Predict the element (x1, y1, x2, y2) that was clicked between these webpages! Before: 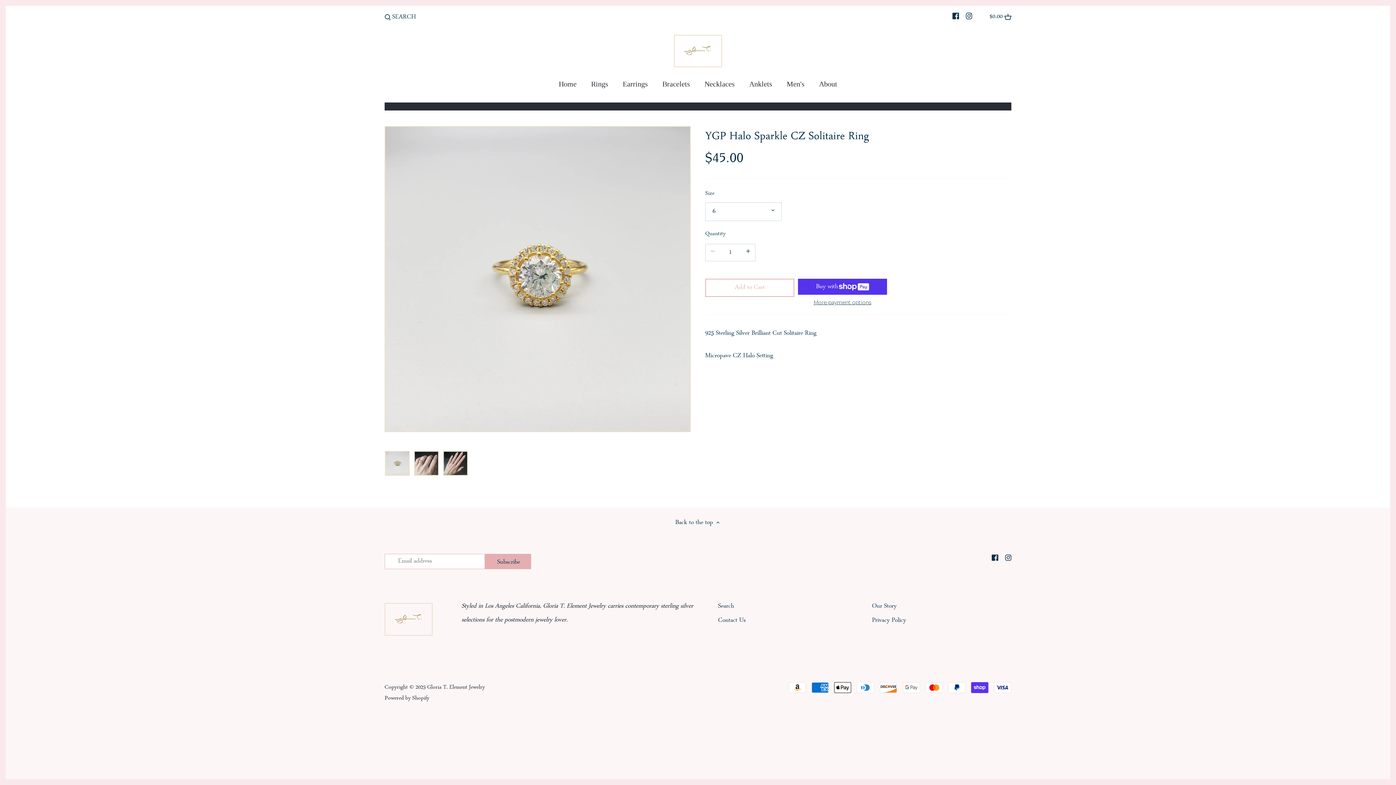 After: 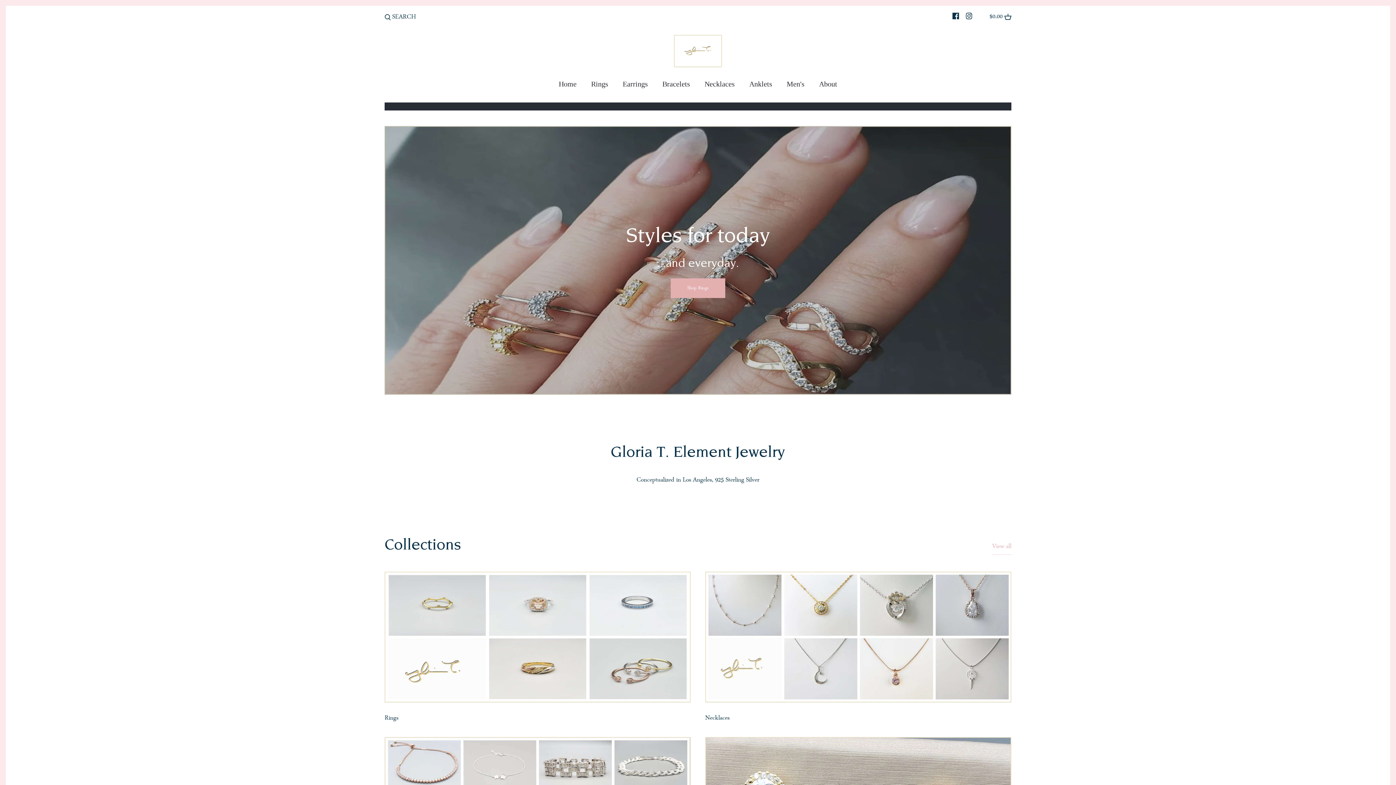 Action: bbox: (384, 604, 432, 614)